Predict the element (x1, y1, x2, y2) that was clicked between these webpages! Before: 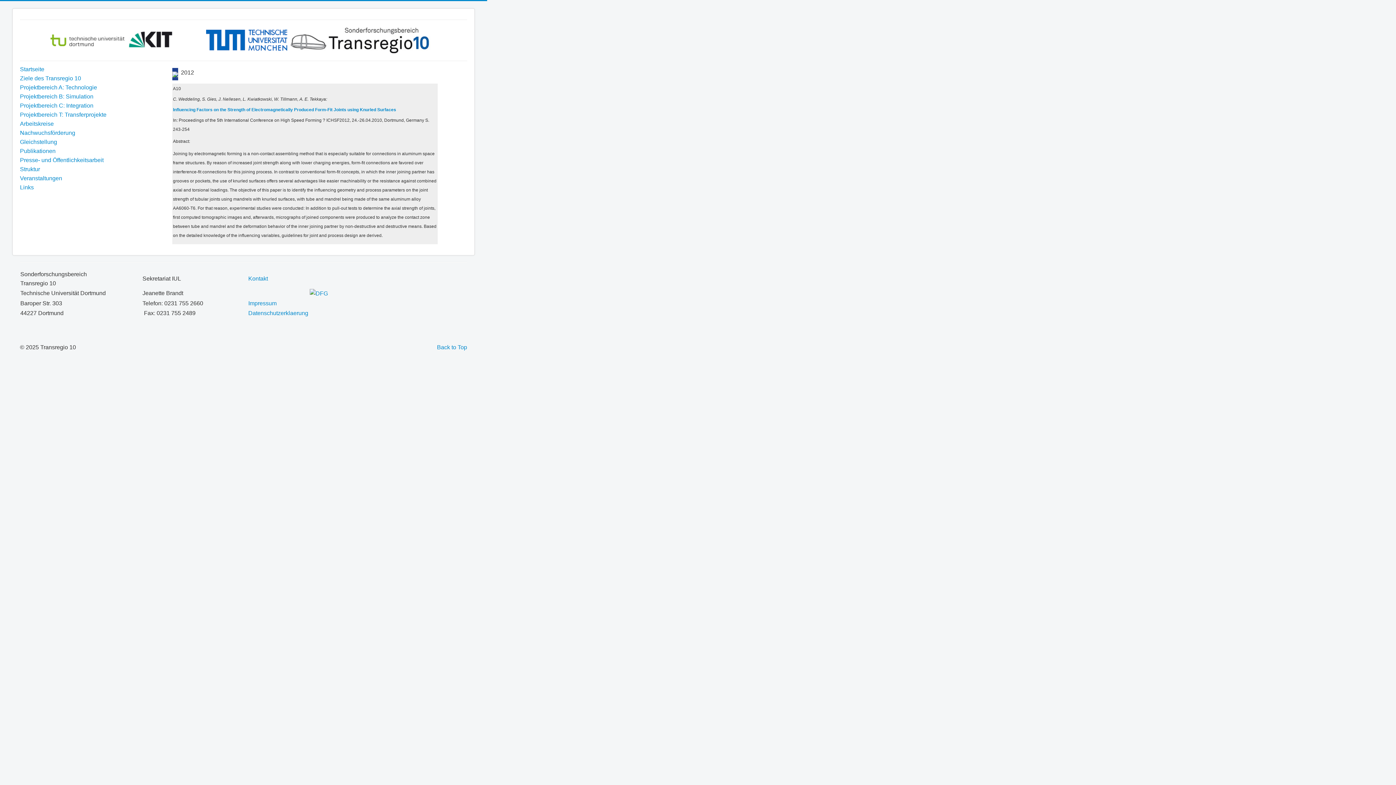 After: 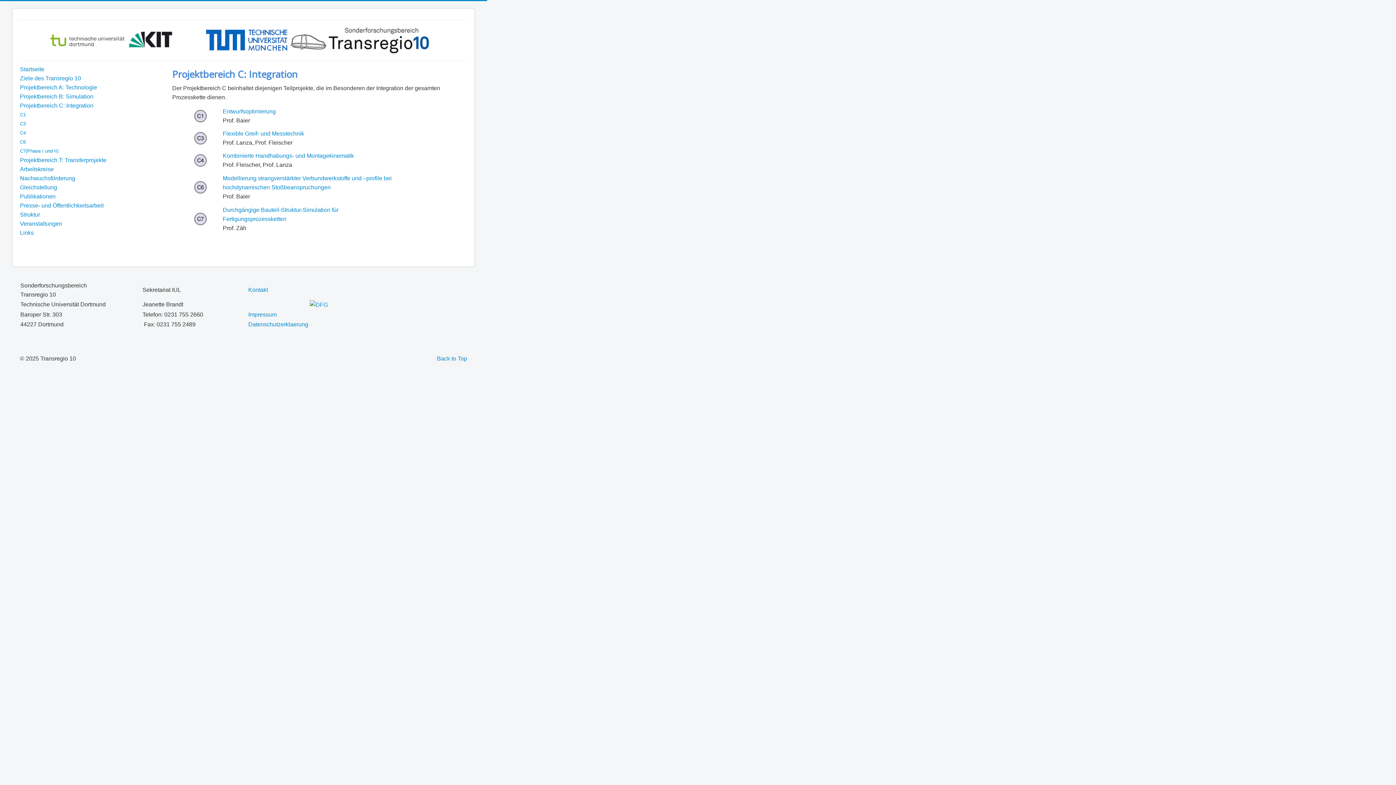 Action: bbox: (20, 101, 162, 110) label: Projektbereich C: Integration